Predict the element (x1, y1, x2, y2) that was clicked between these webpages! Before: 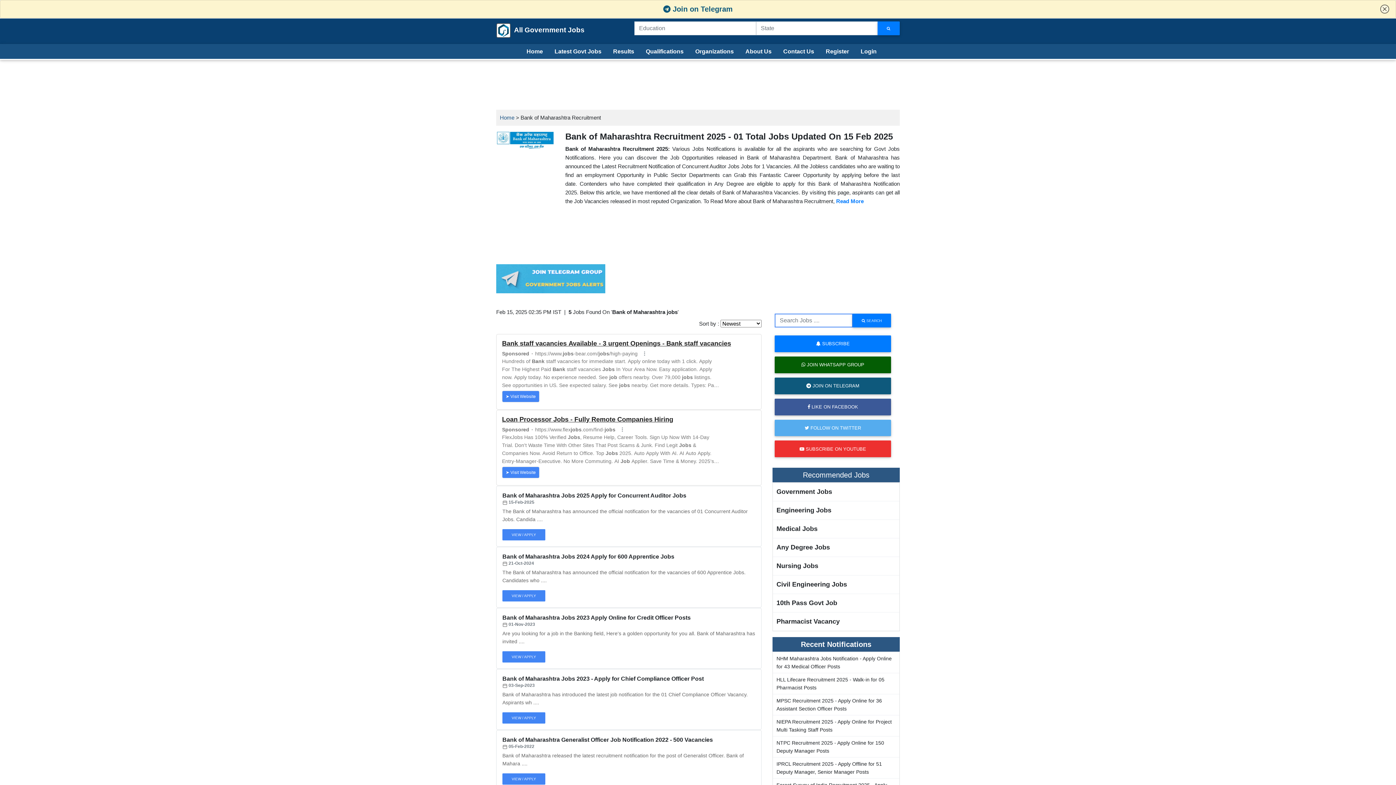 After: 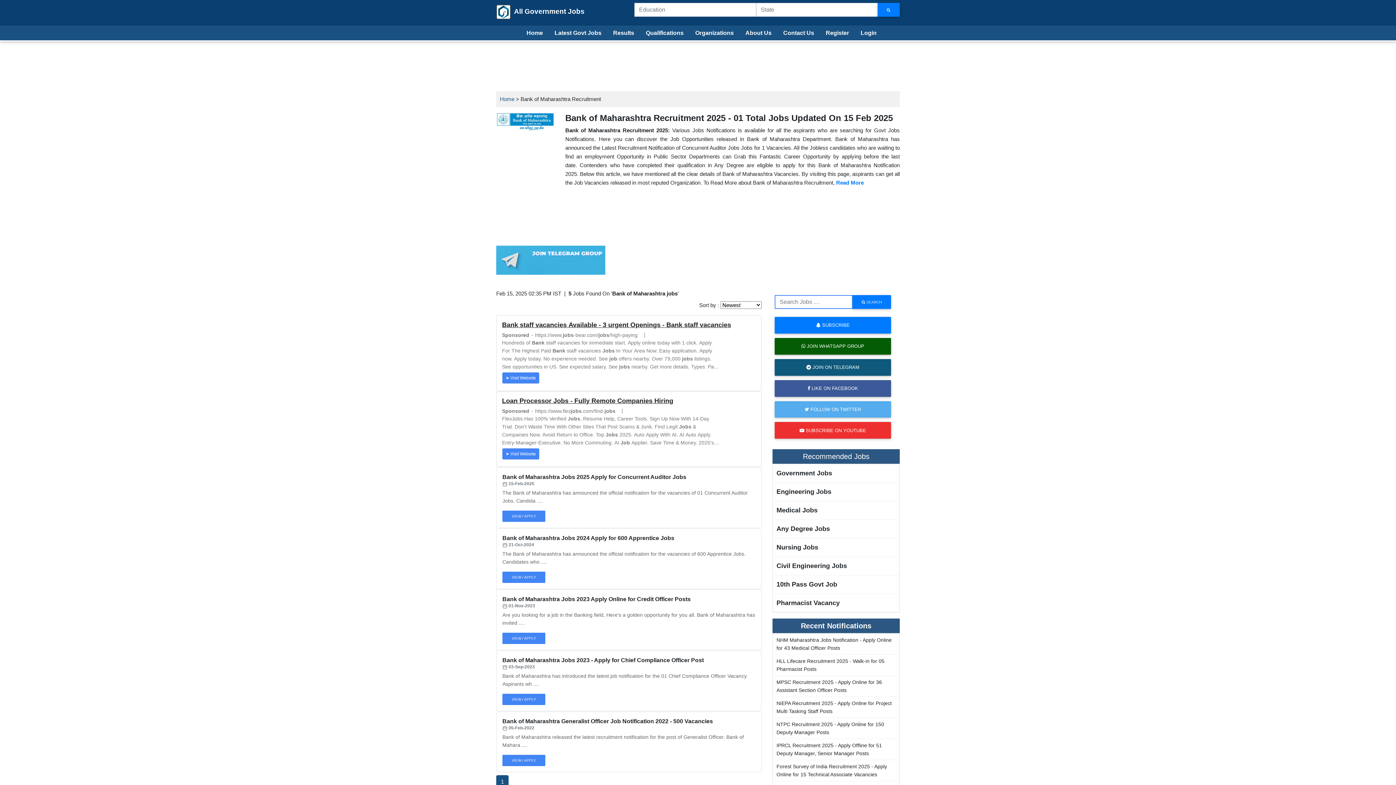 Action: bbox: (1380, 0, 1389, 17)